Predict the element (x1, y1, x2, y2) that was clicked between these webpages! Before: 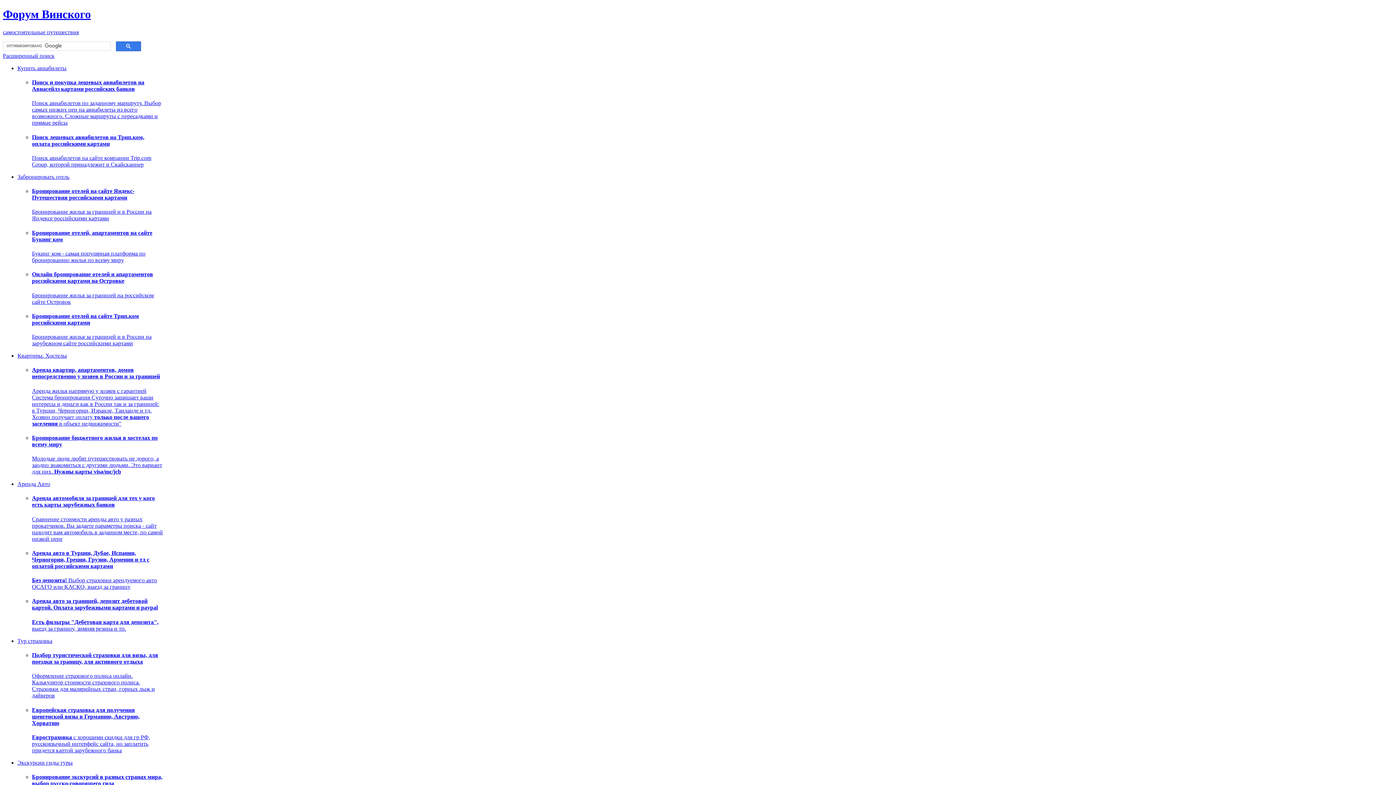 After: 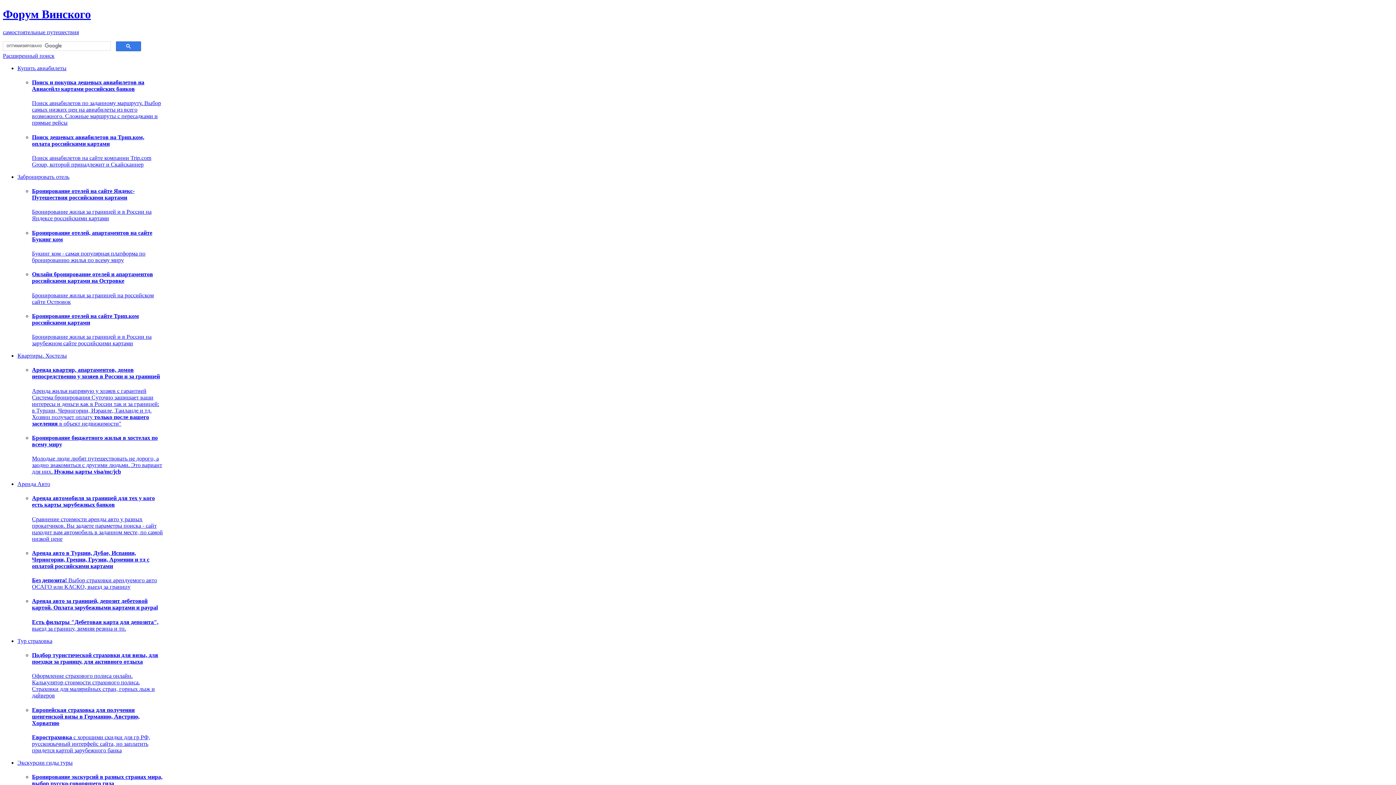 Action: bbox: (32, 707, 139, 726) label: Европейская страховка для получения шенгенской визы в Германию, Австрию, Хорватию